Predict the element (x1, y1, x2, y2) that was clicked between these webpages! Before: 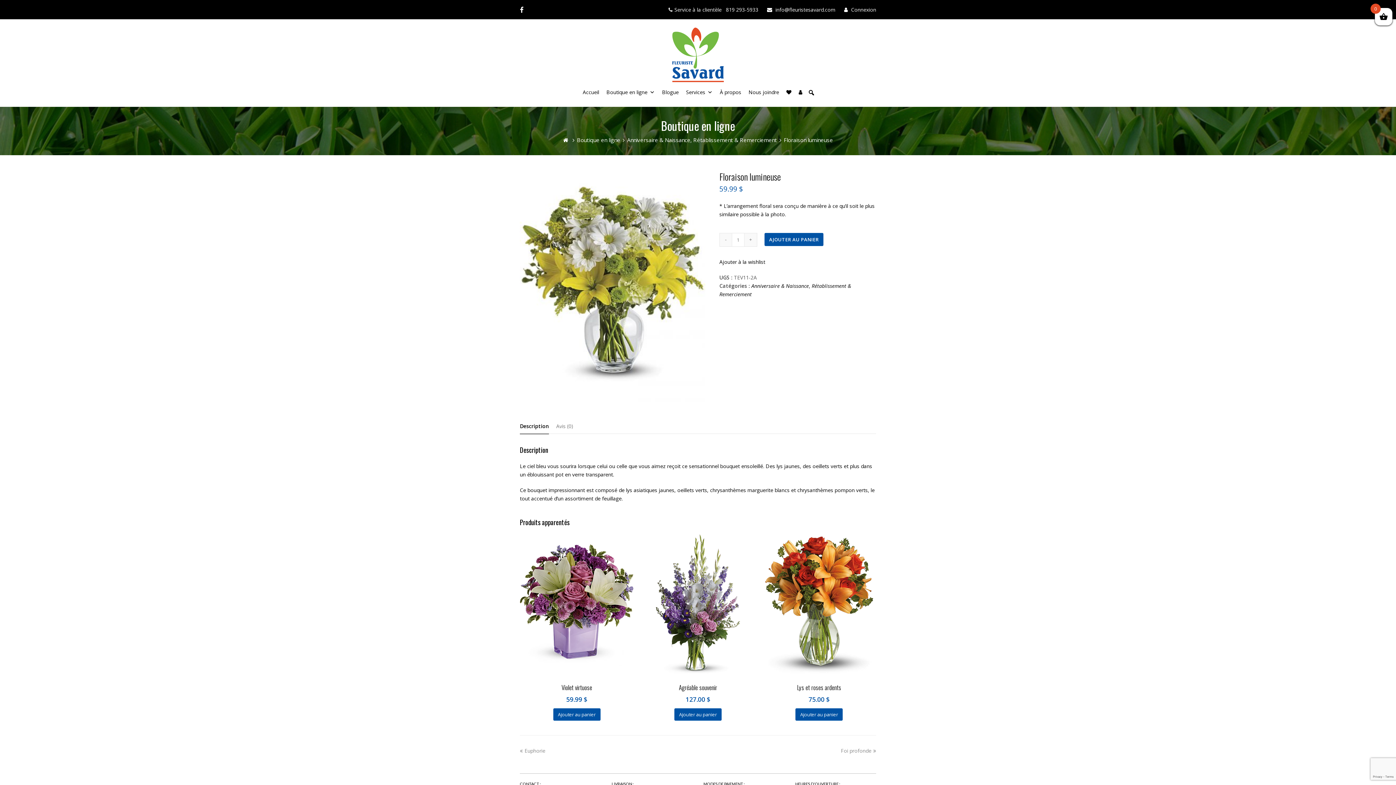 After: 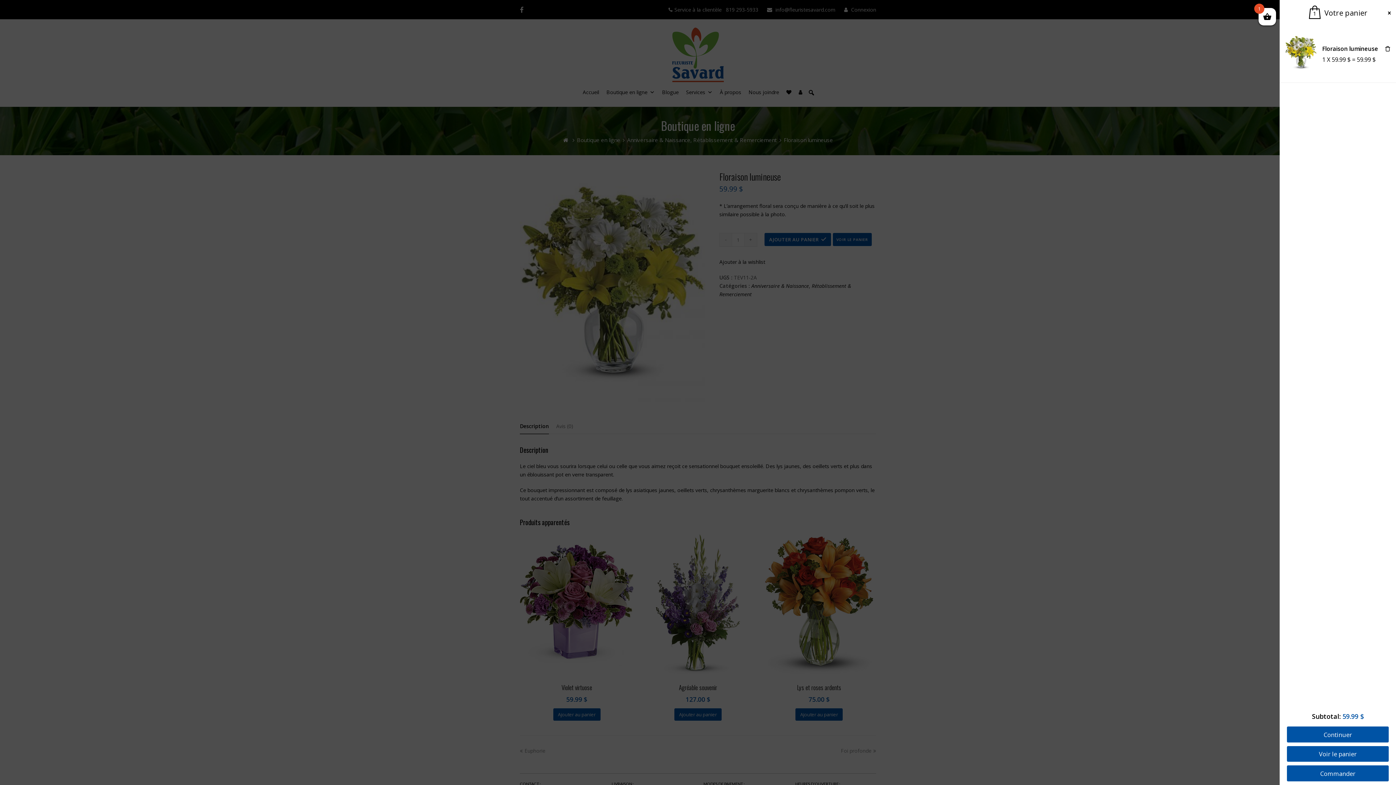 Action: label: AJOUTER AU PANIER bbox: (764, 233, 823, 246)